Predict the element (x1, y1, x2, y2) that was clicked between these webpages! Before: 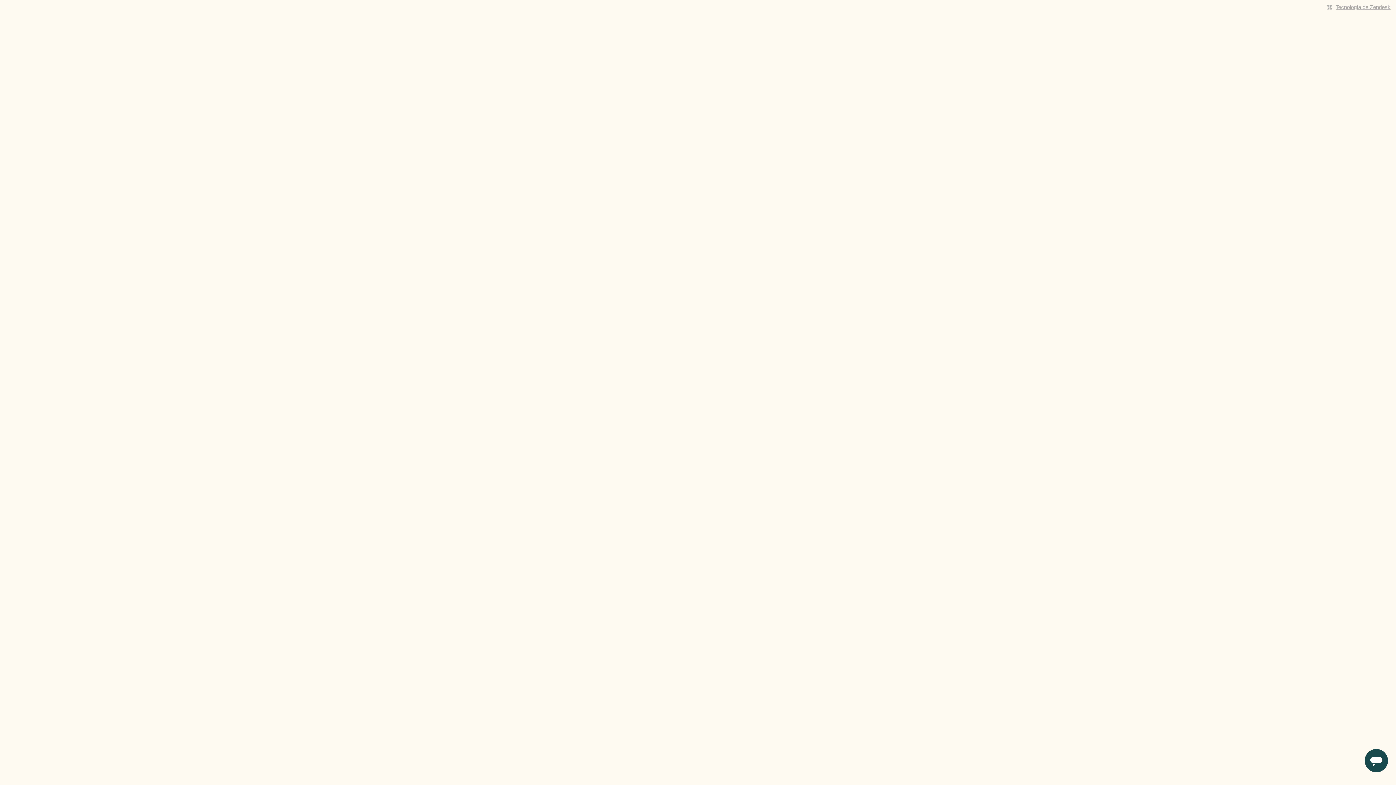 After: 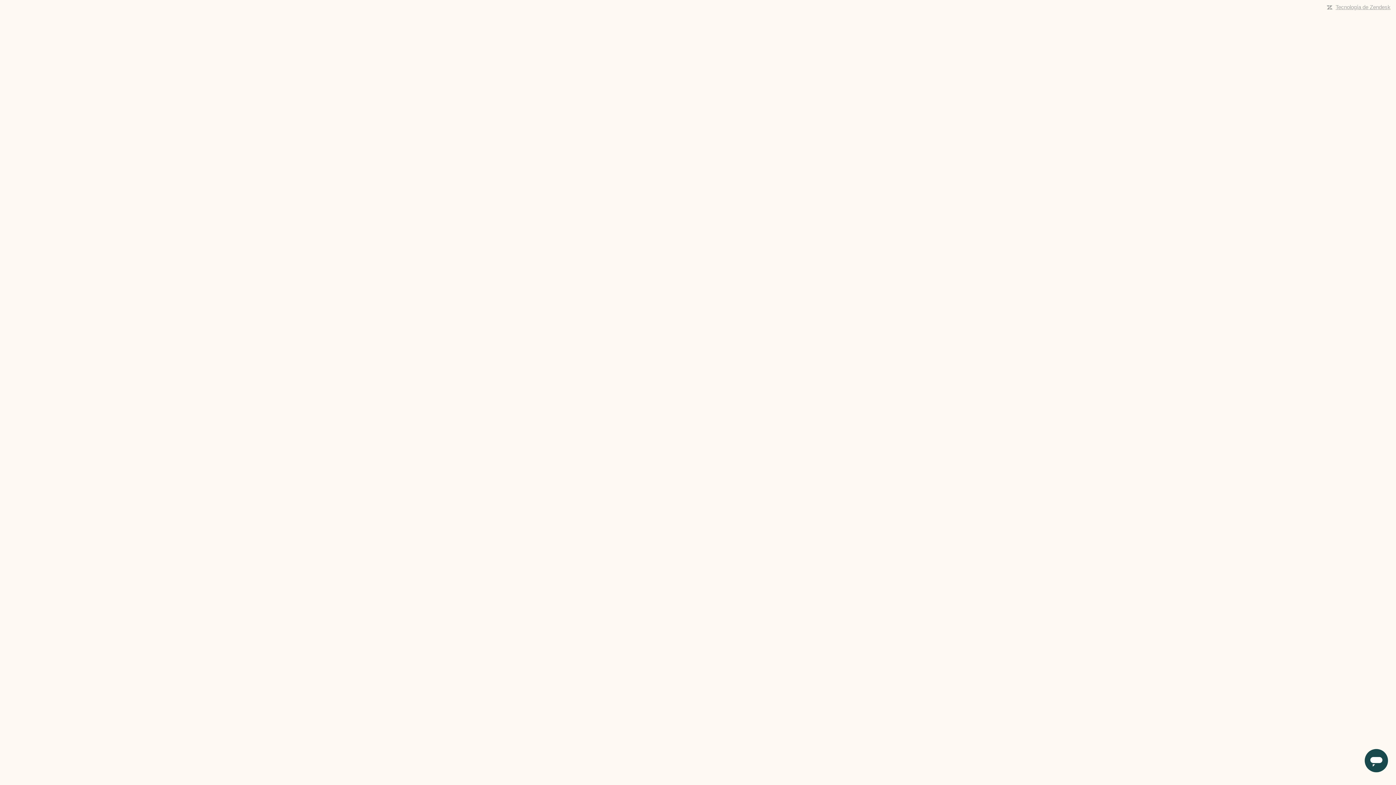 Action: bbox: (1336, 4, 1390, 10) label: Tecnología de Zendesk